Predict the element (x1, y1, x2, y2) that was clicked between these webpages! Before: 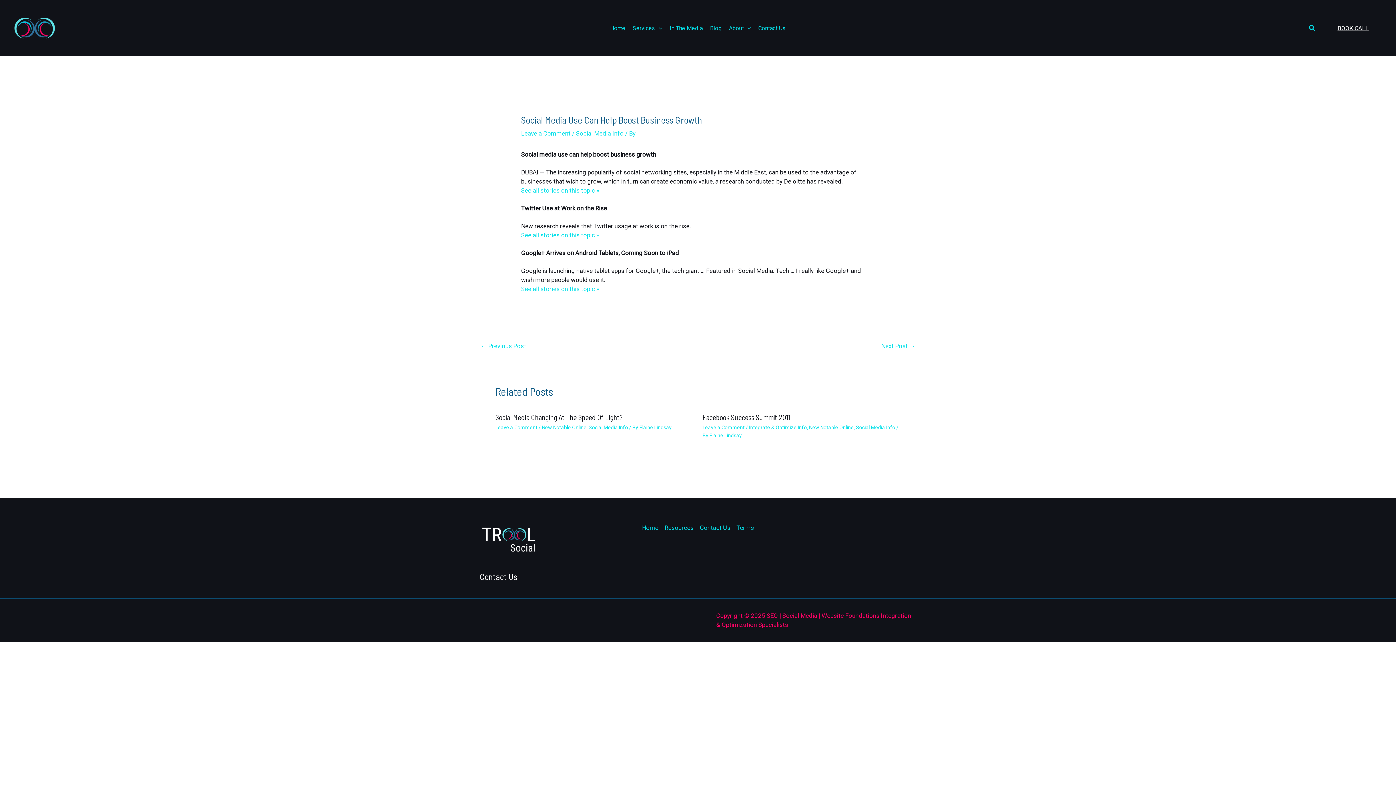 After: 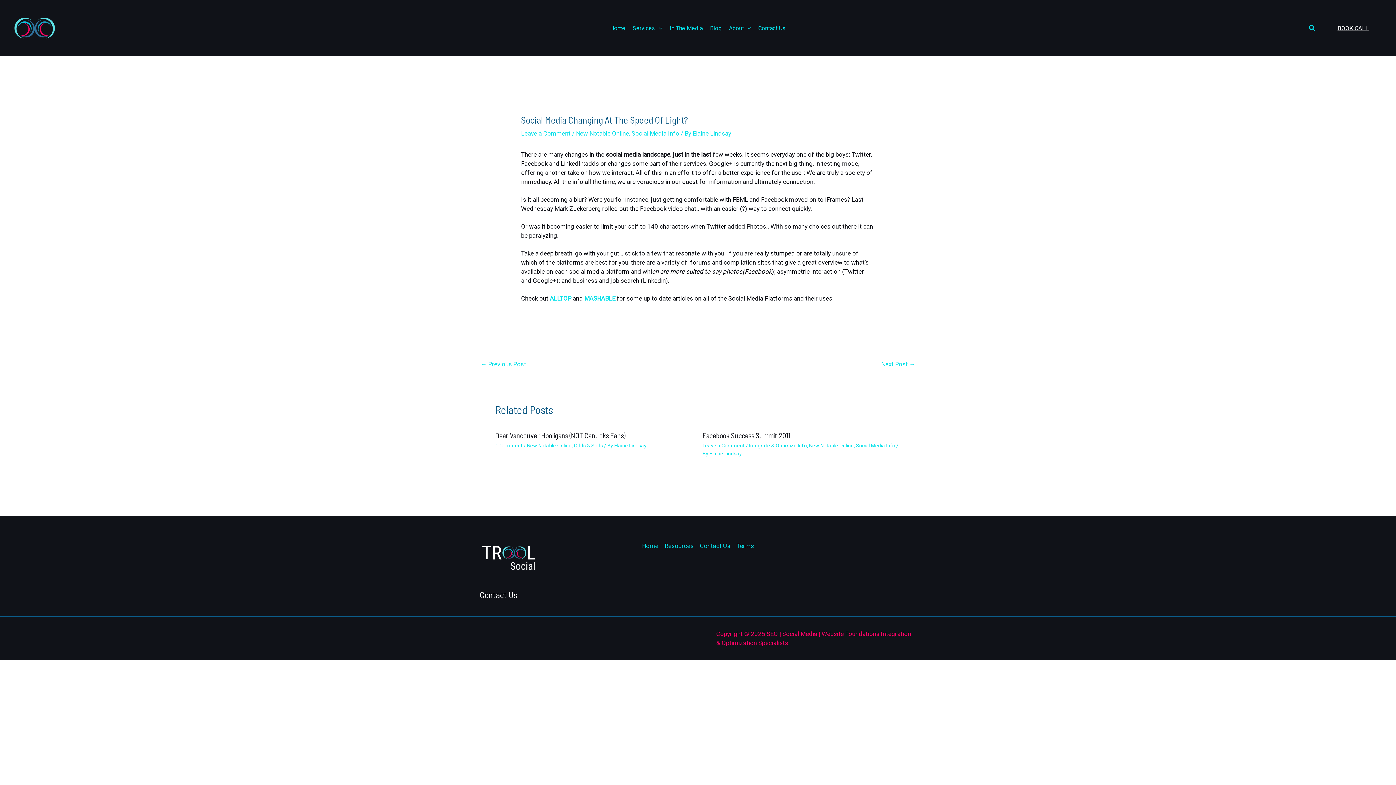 Action: label: Social Media Changing At The Speed Of Light? bbox: (495, 412, 622, 421)